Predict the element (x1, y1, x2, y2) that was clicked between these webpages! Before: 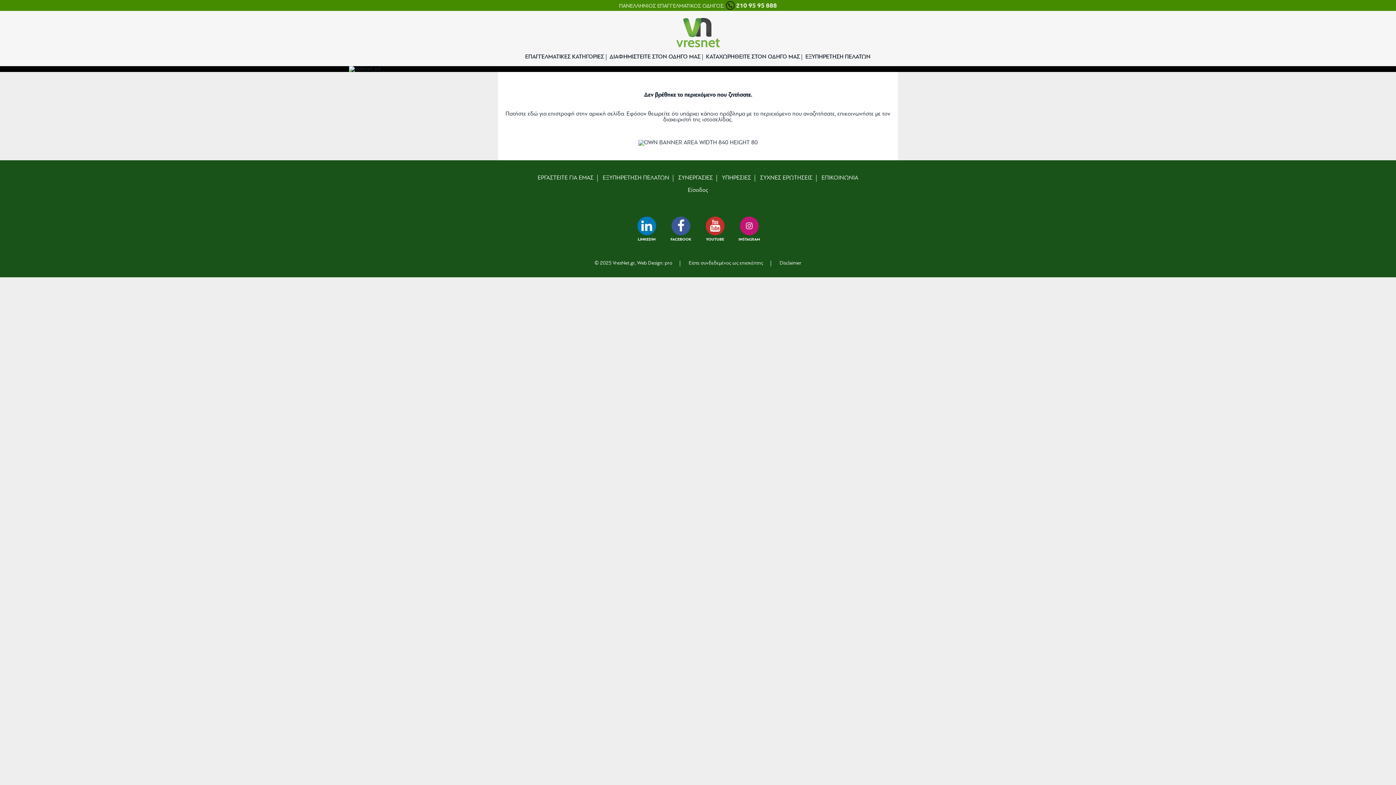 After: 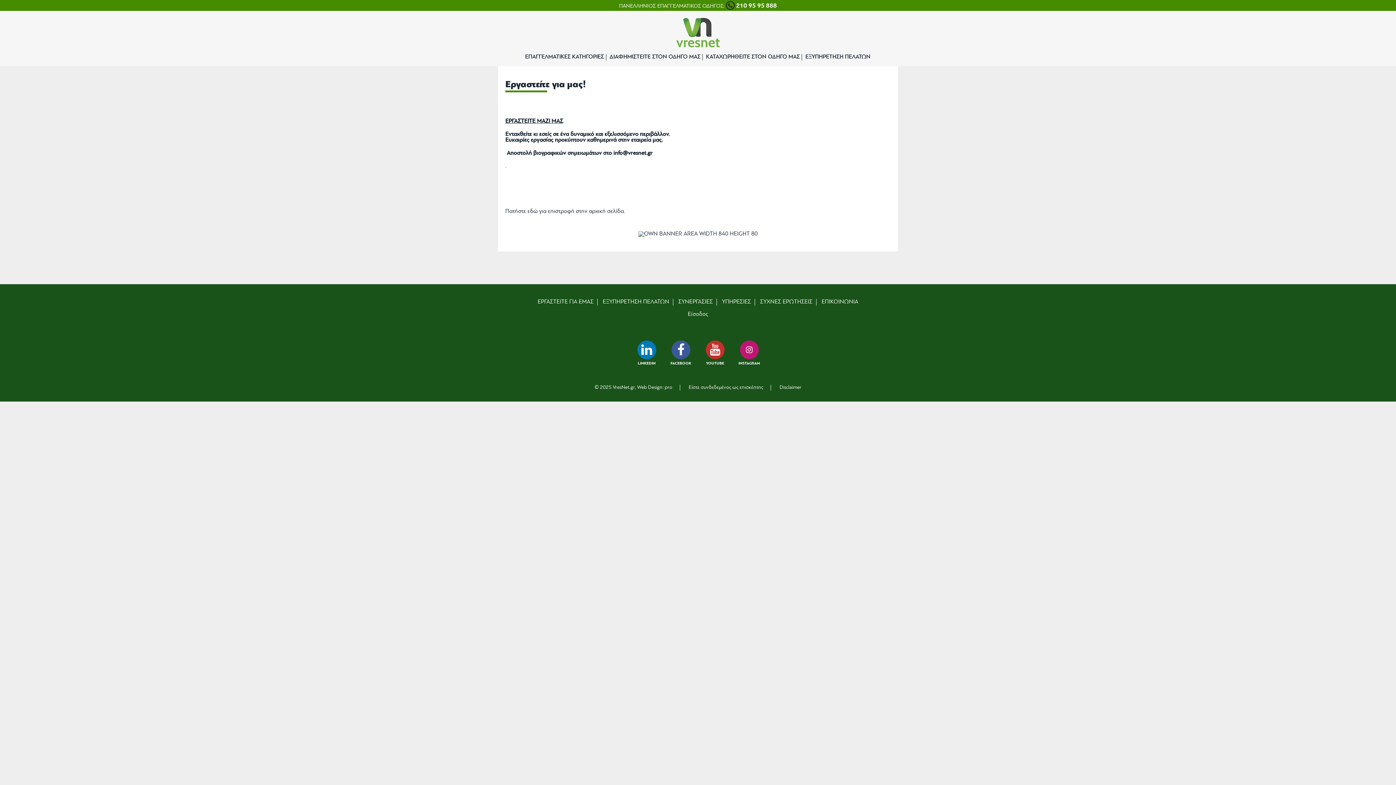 Action: label: ΕΡΓΑΣΤΕΙΤΕ ΓΙΑ ΕΜΑΣ bbox: (537, 174, 593, 181)